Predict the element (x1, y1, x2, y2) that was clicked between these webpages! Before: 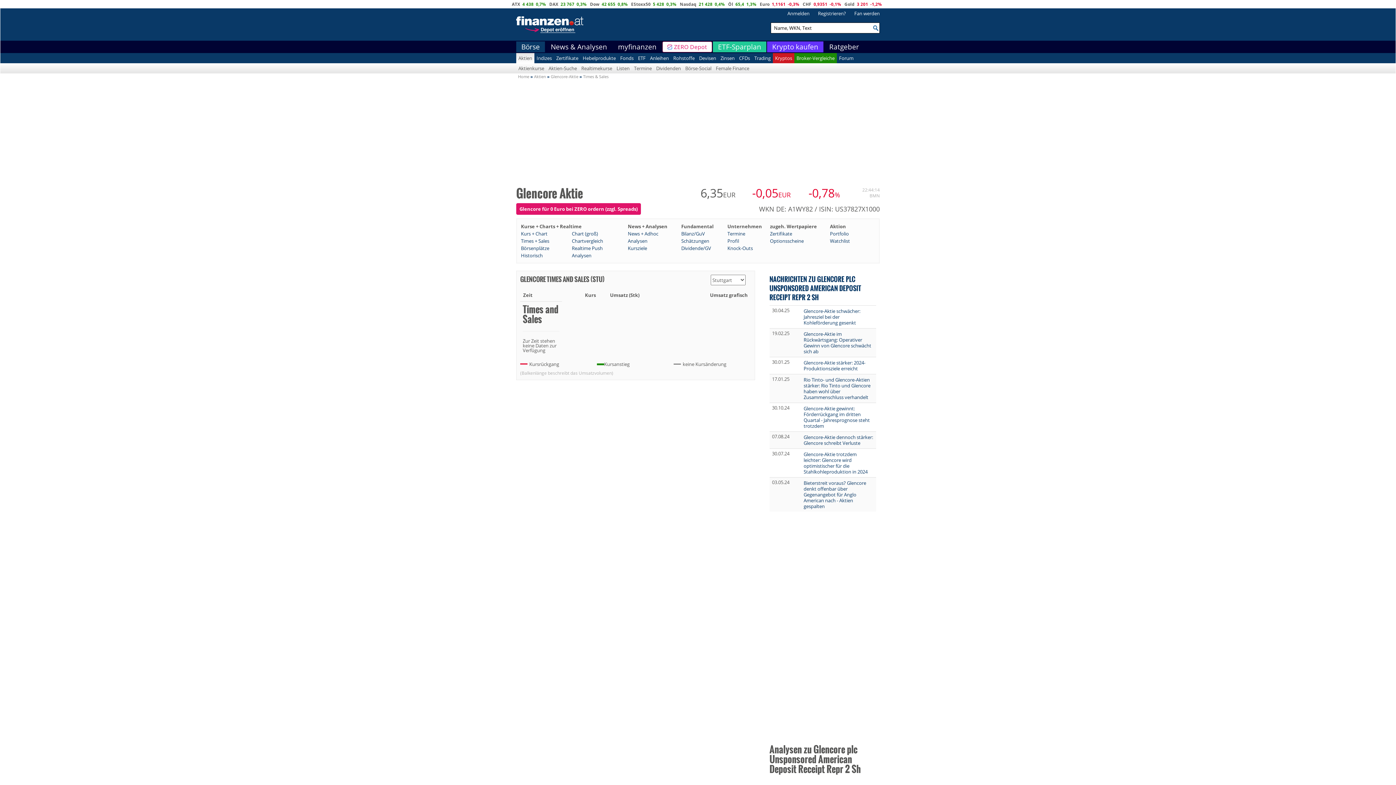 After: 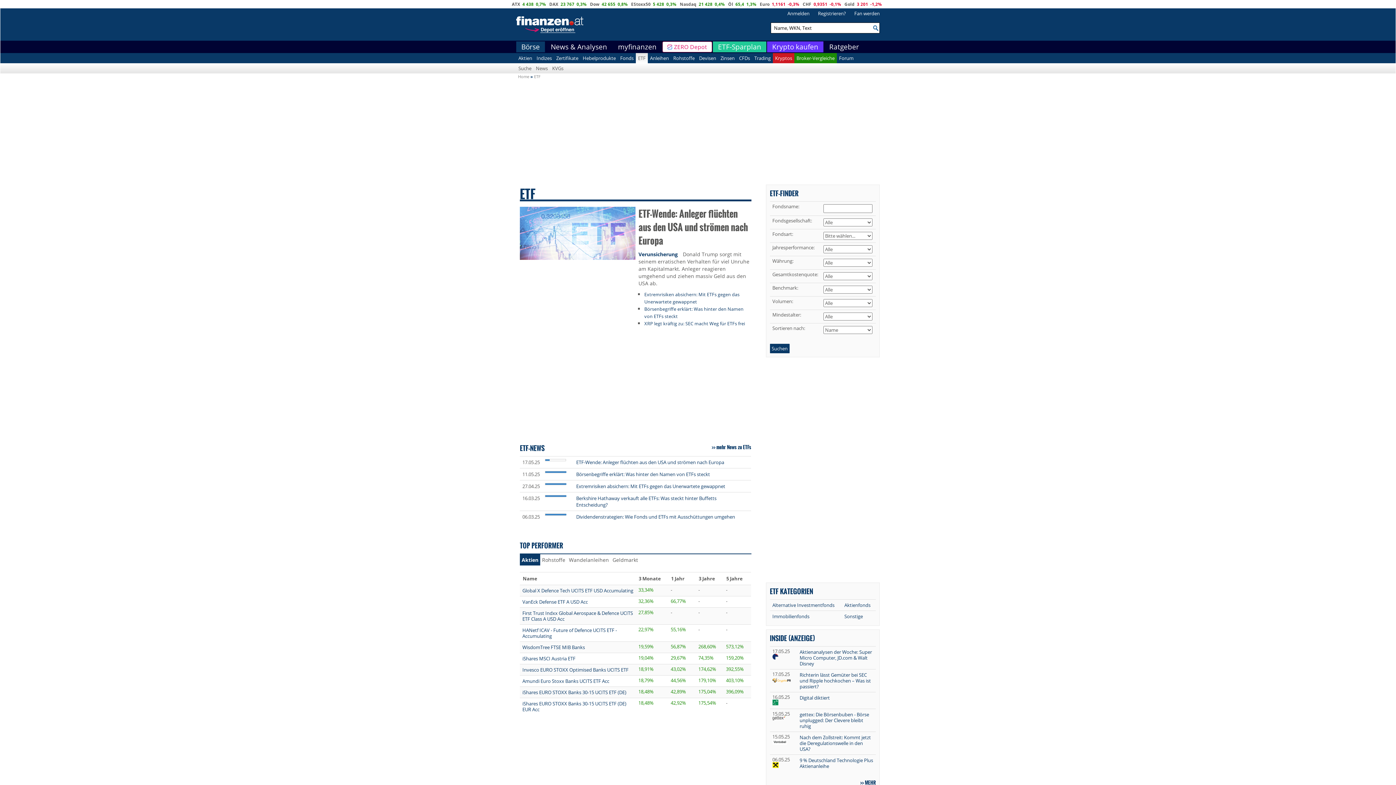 Action: bbox: (636, 53, 648, 63) label: ETF